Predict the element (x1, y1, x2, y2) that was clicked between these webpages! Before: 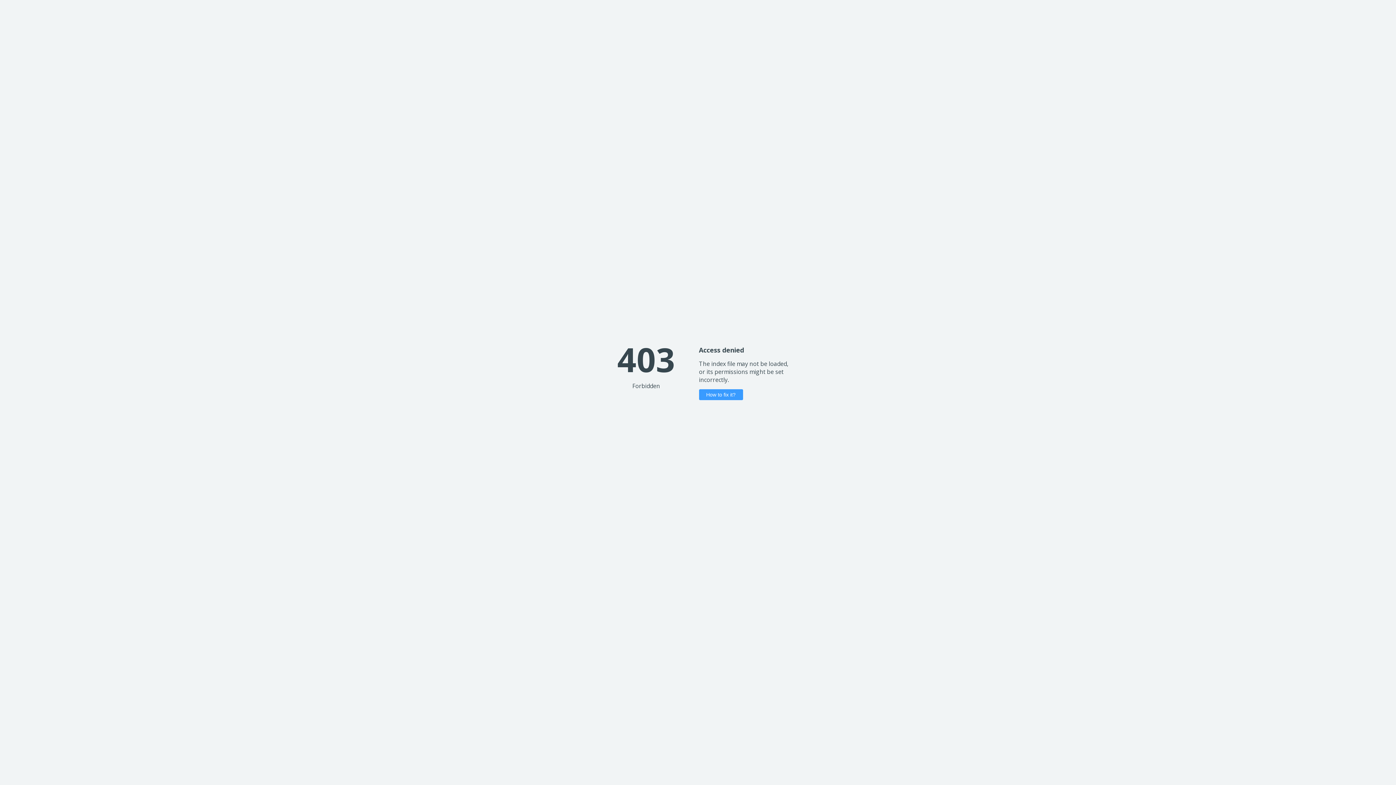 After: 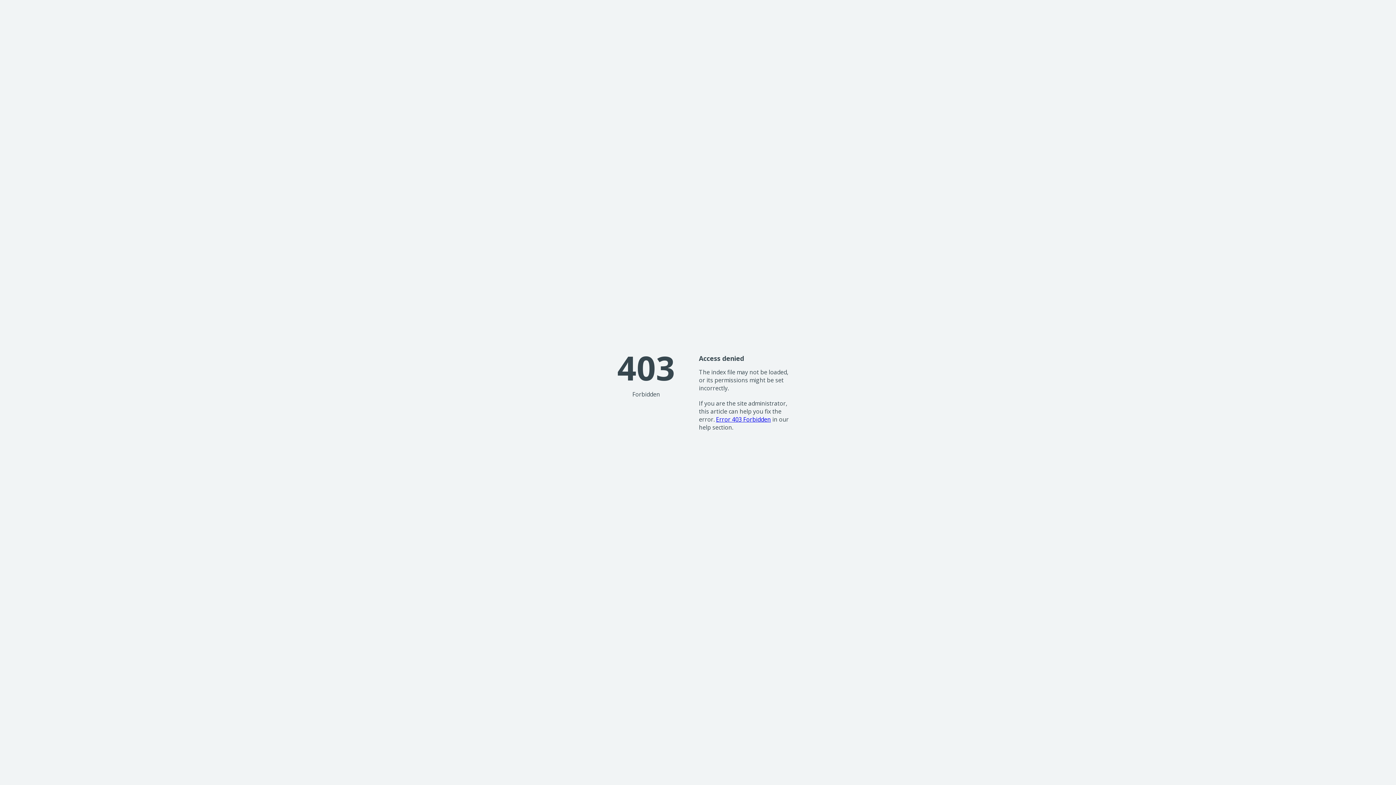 Action: label: How to fix it? bbox: (699, 389, 743, 400)